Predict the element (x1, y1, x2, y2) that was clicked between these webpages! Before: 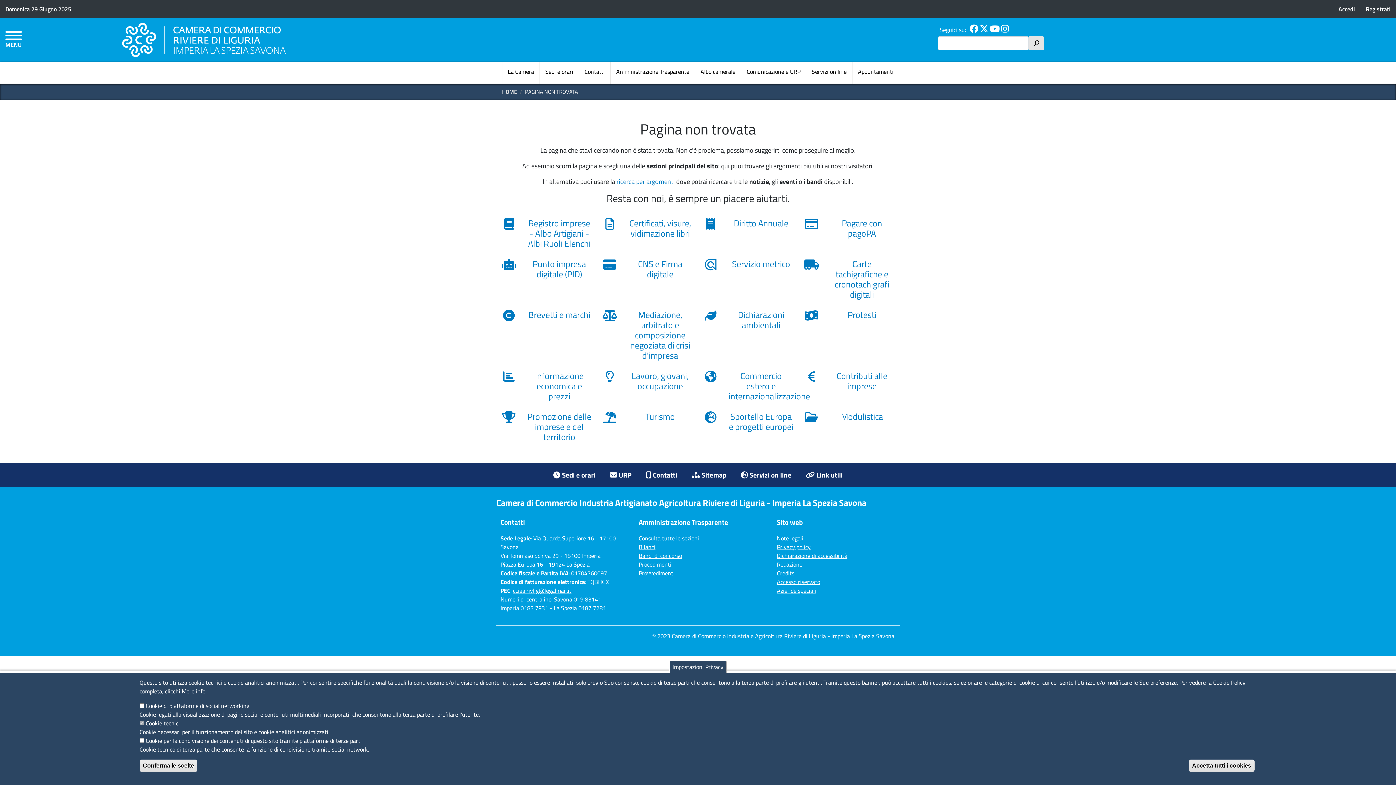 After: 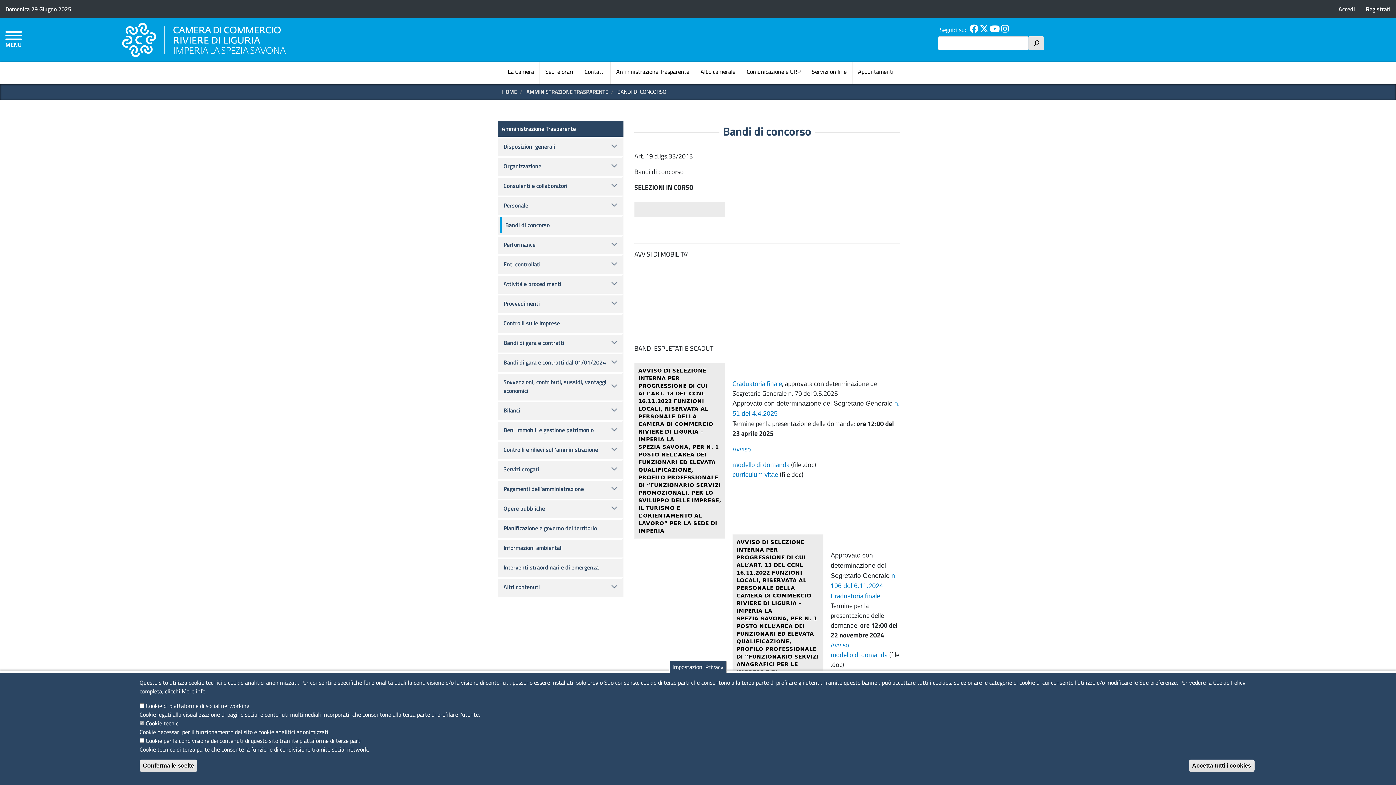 Action: bbox: (638, 551, 757, 560) label: Bandi di concorso